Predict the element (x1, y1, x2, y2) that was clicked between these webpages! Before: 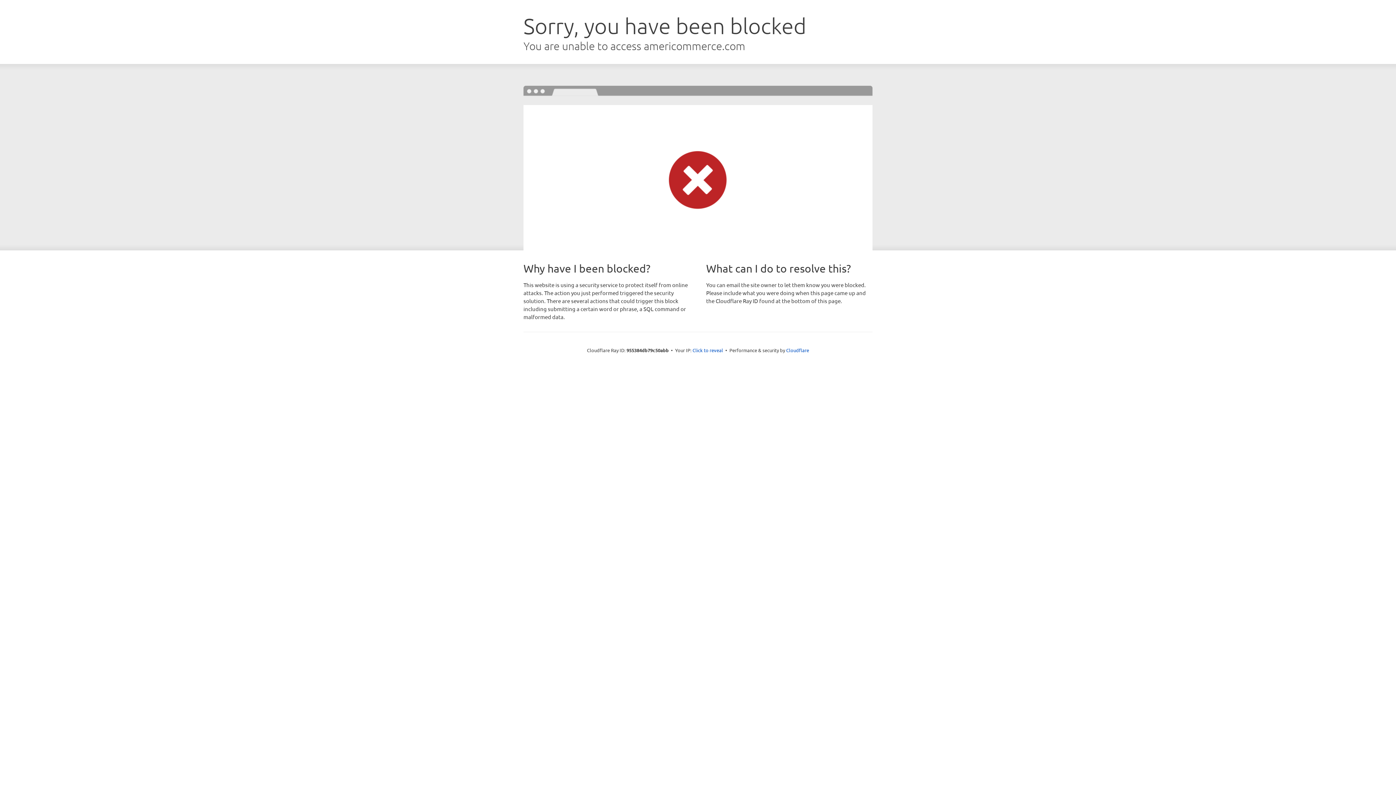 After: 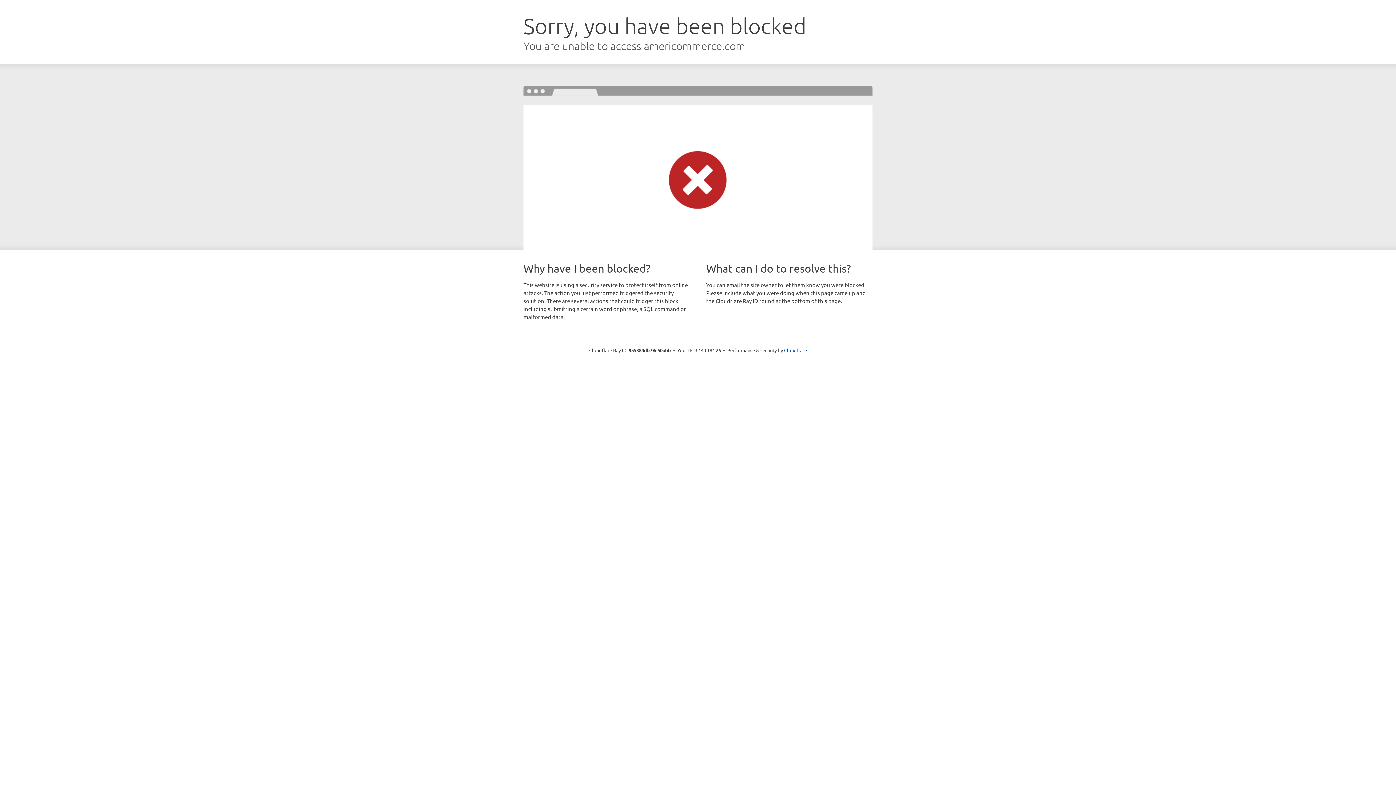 Action: bbox: (692, 346, 723, 353) label: Click to reveal